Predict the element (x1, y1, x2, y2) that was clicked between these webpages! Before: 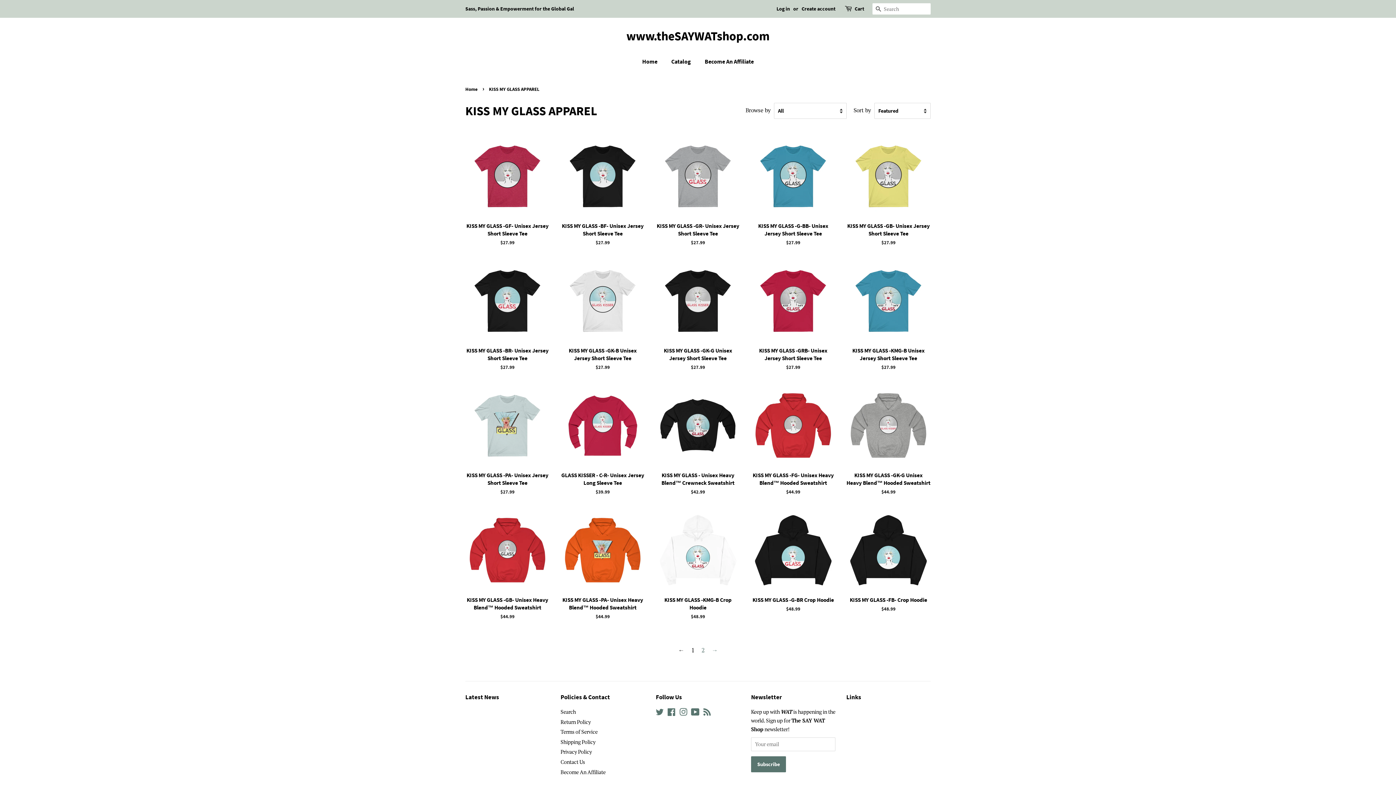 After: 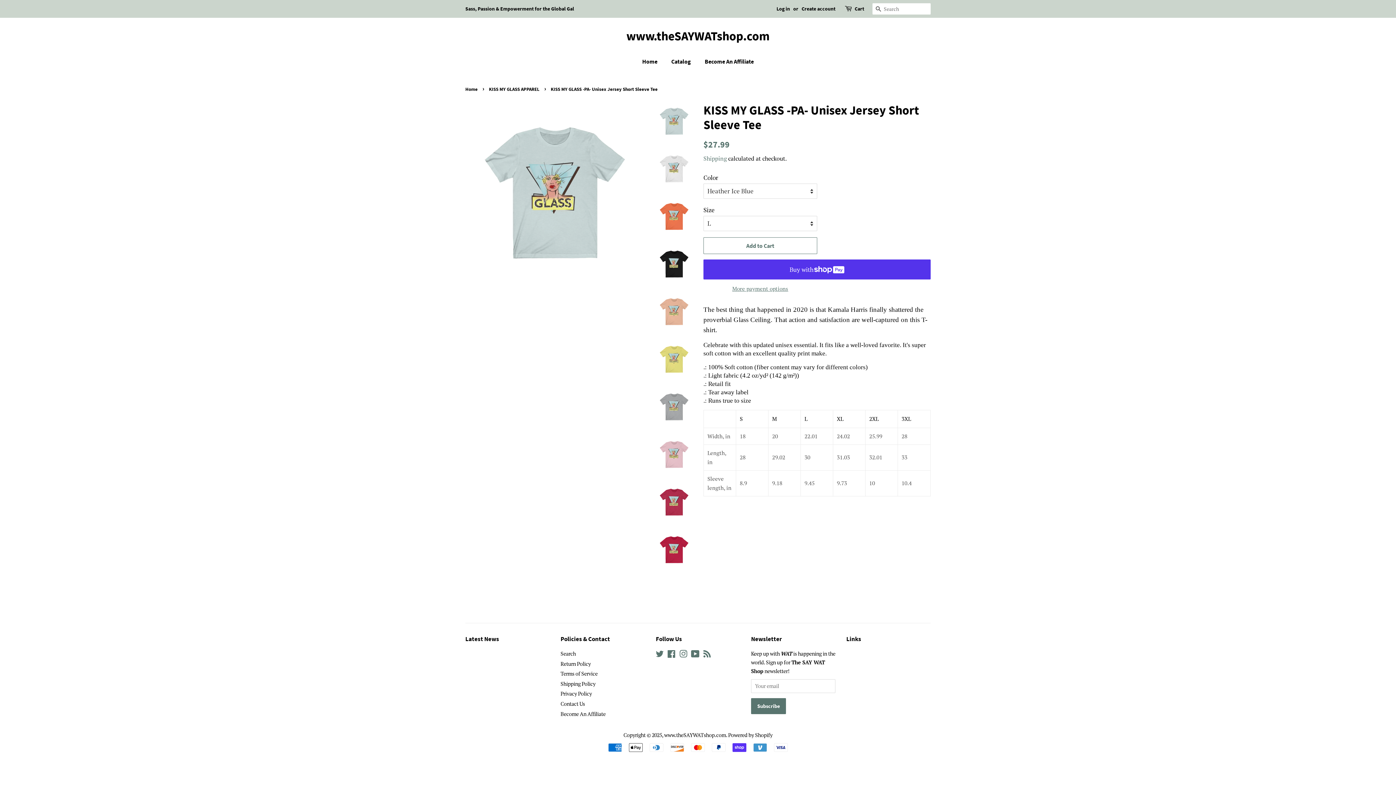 Action: label: KISS MY GLASS -PA- Unisex Jersey Short Sleeve Tee

Regular price
$27.99 bbox: (465, 383, 549, 508)